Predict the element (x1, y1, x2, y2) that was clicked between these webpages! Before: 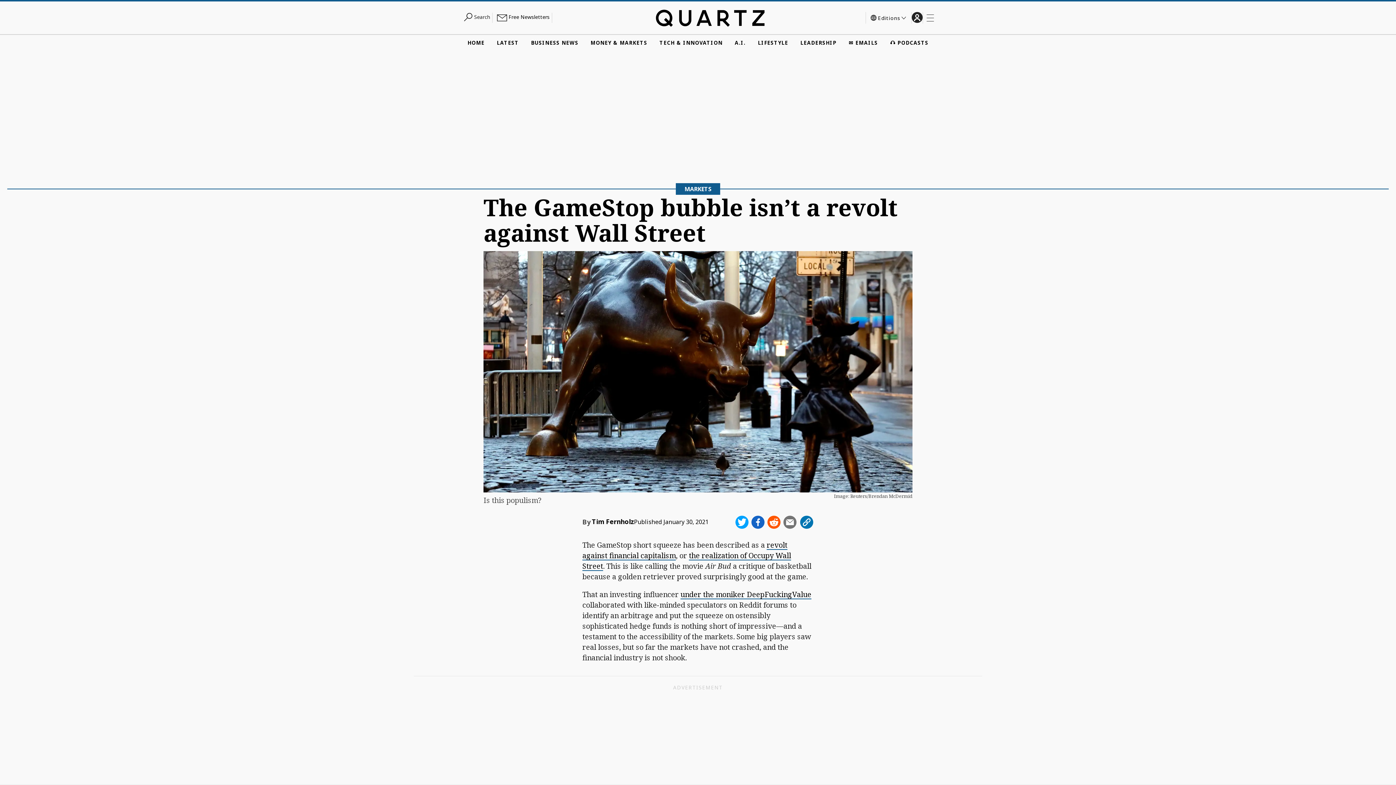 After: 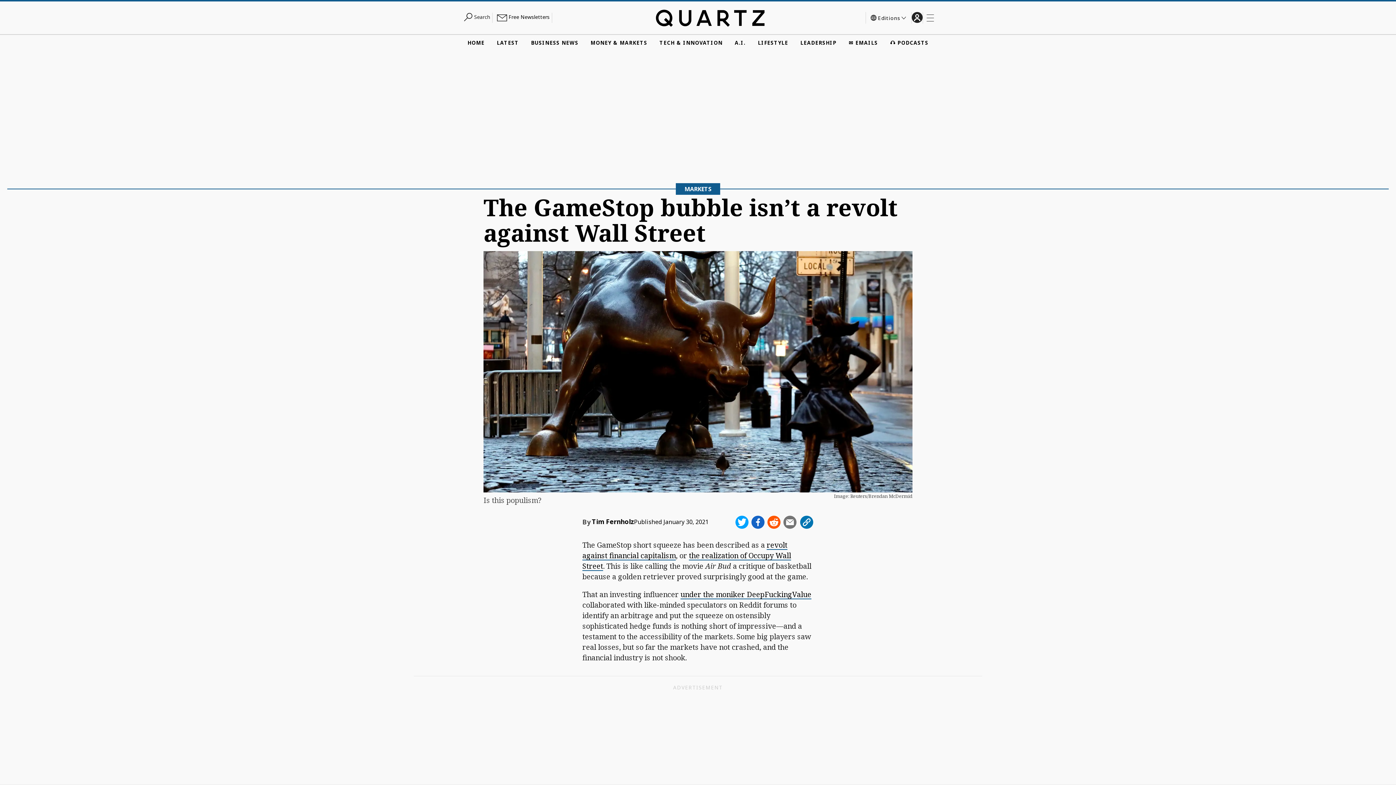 Action: bbox: (799, 515, 813, 529)